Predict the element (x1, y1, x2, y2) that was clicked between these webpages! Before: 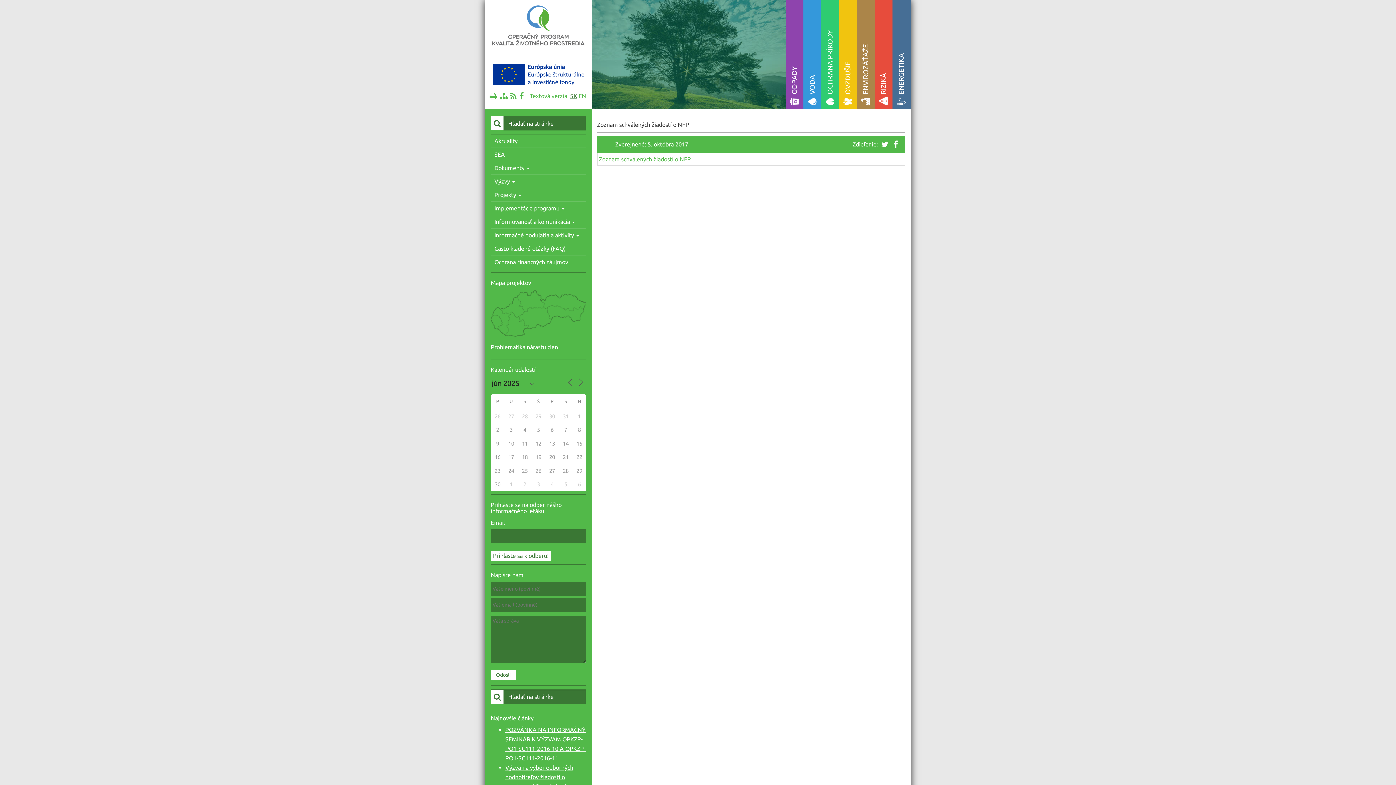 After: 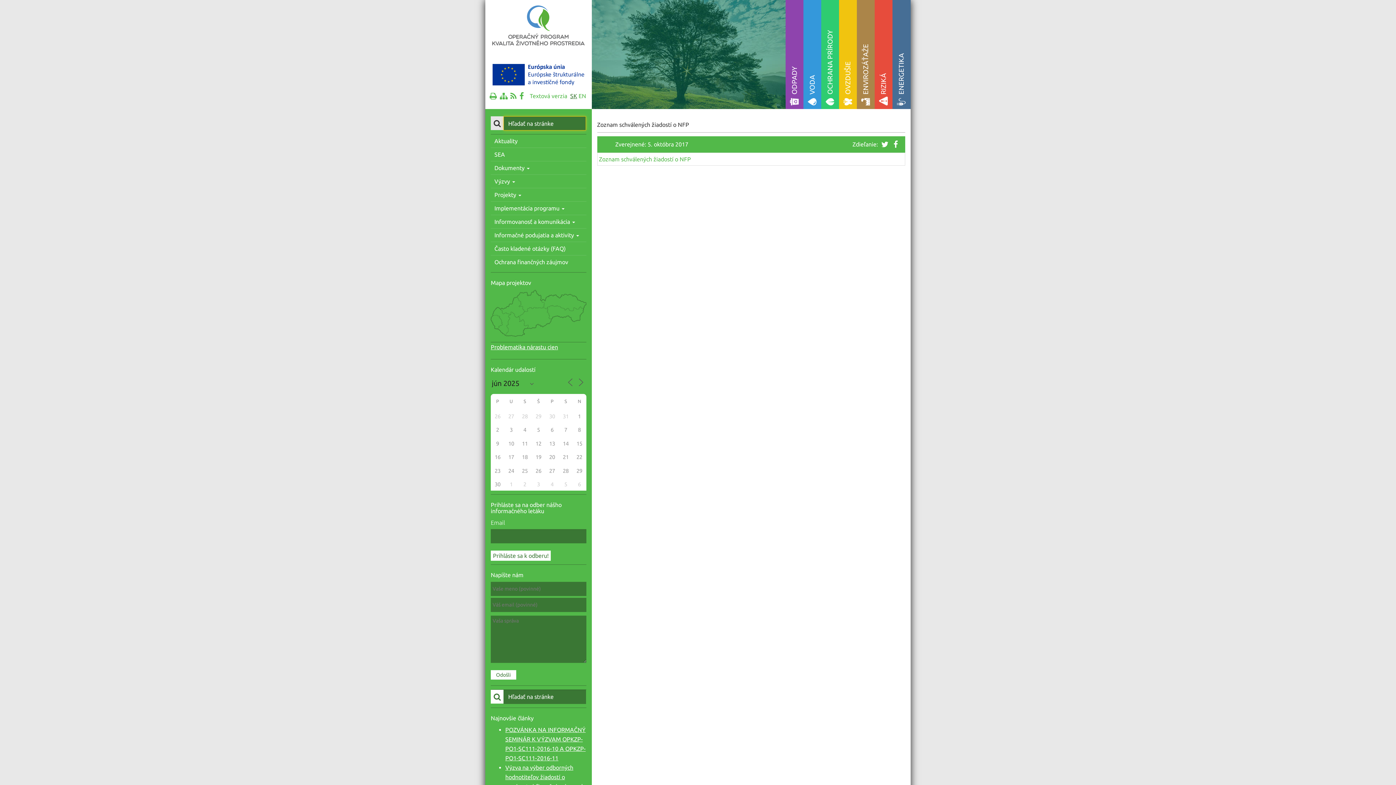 Action: bbox: (490, 116, 504, 130)